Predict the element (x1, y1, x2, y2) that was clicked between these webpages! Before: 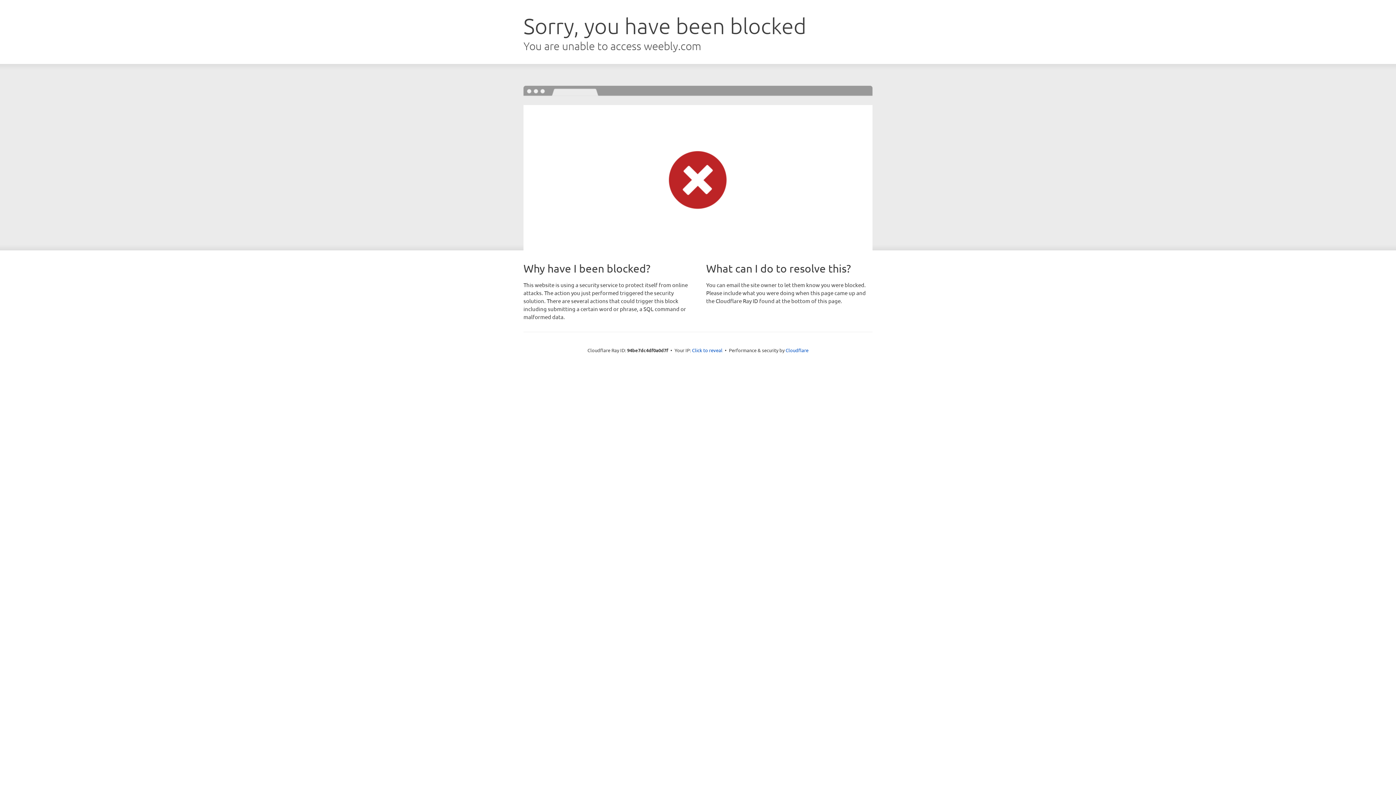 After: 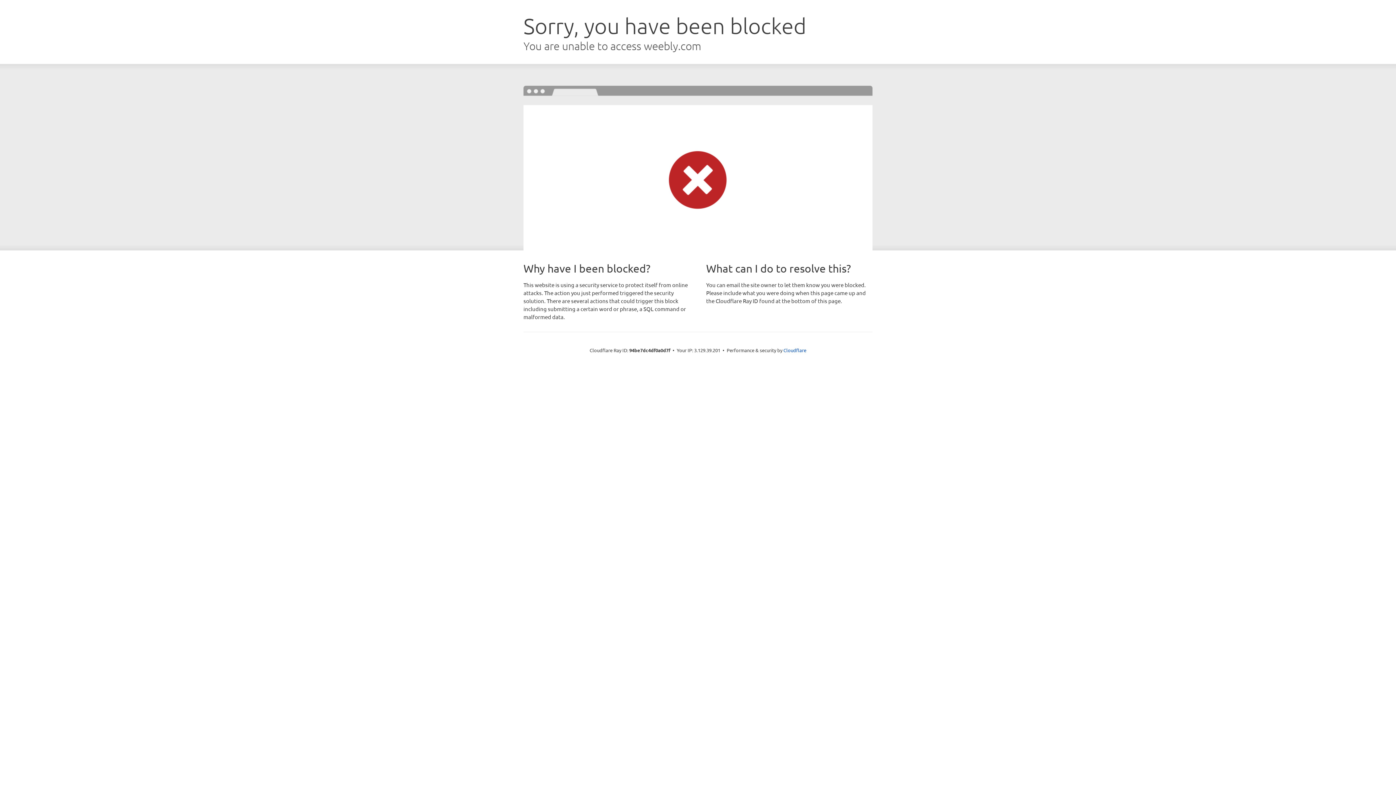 Action: label: Click to reveal bbox: (692, 346, 722, 353)